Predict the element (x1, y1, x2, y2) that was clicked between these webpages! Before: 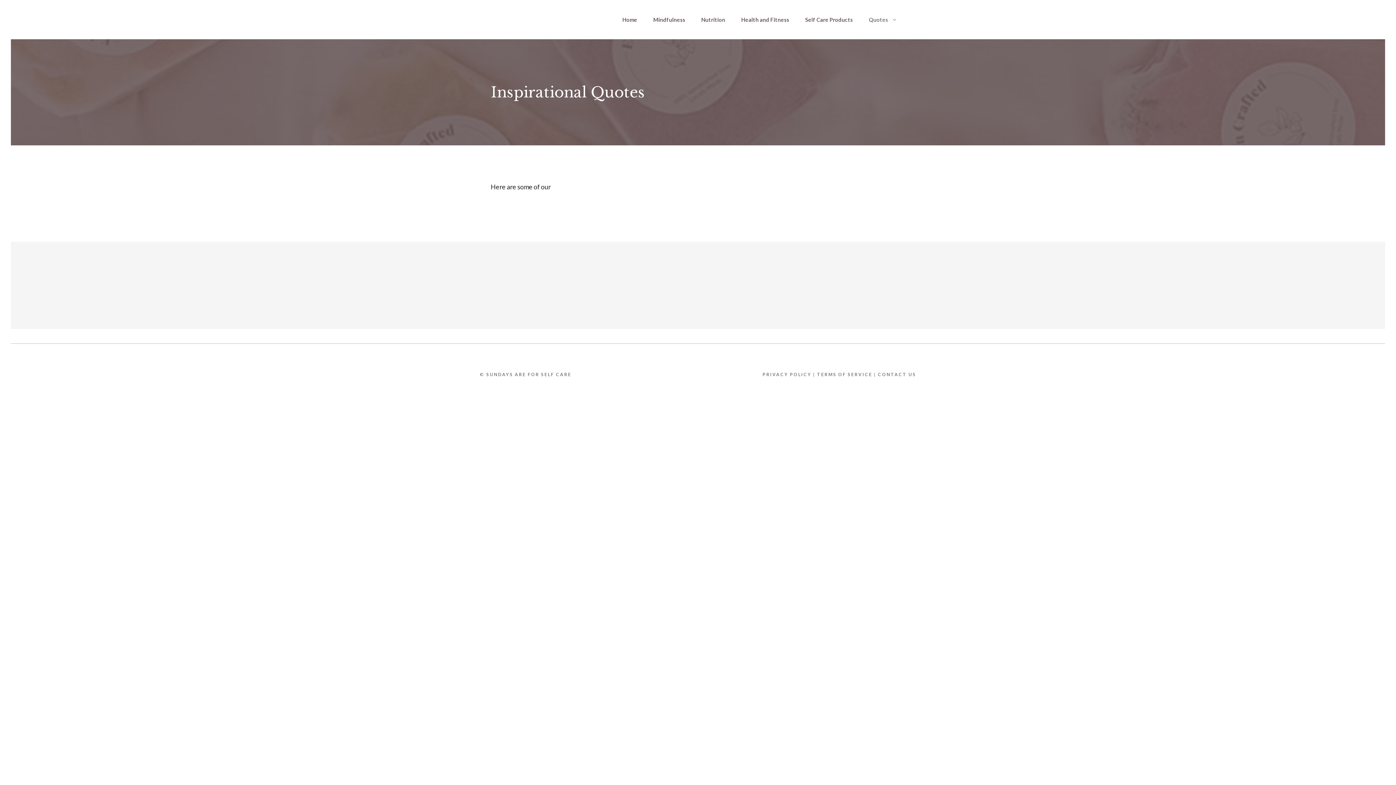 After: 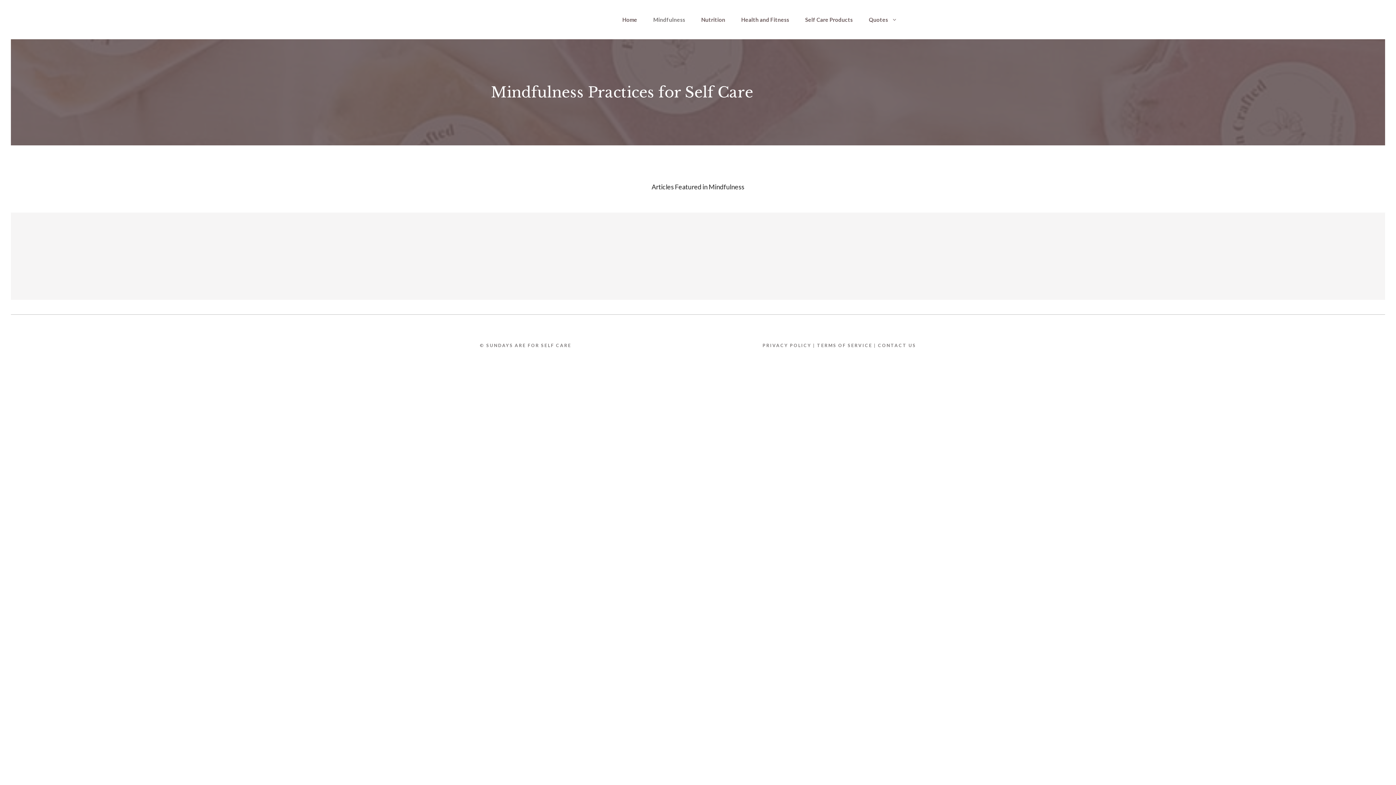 Action: bbox: (645, 14, 693, 24) label: Mindfulness